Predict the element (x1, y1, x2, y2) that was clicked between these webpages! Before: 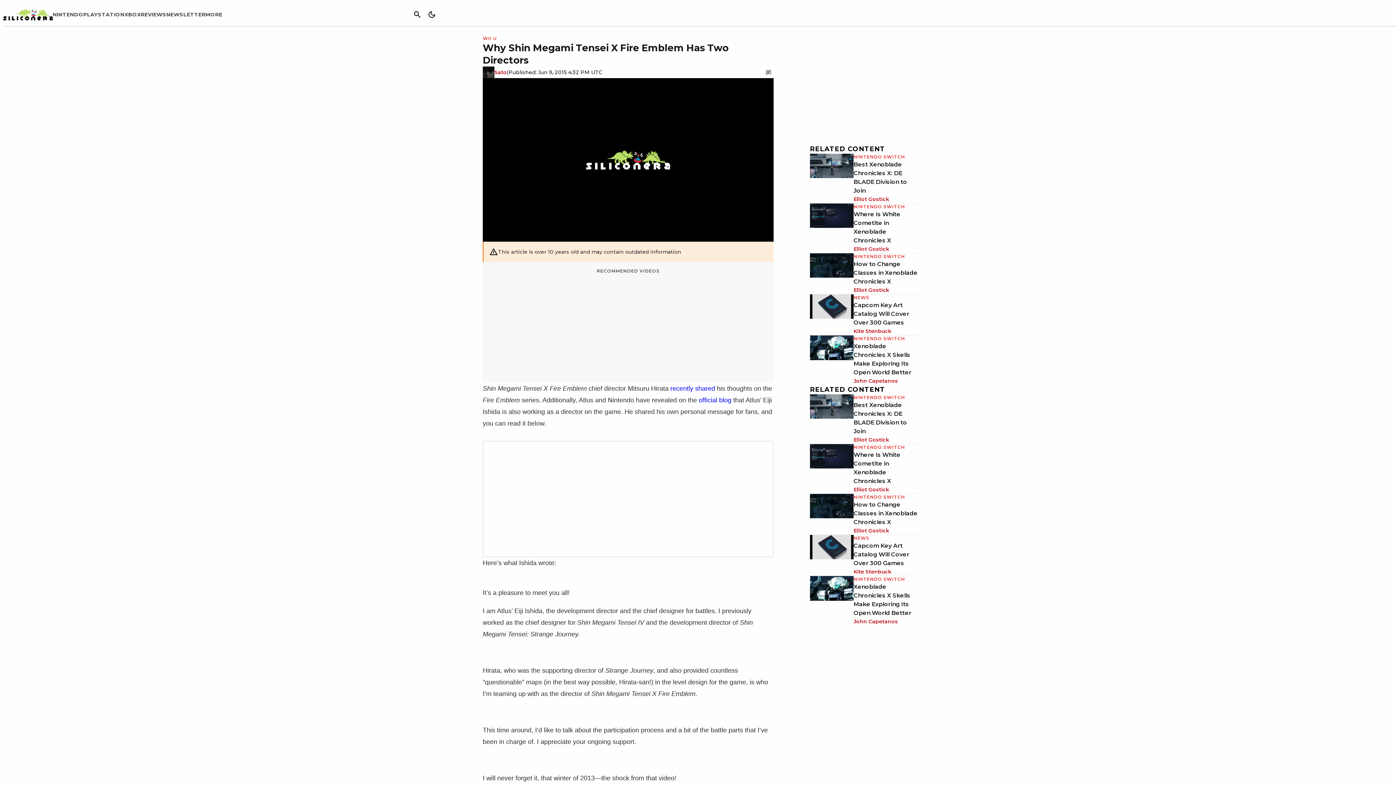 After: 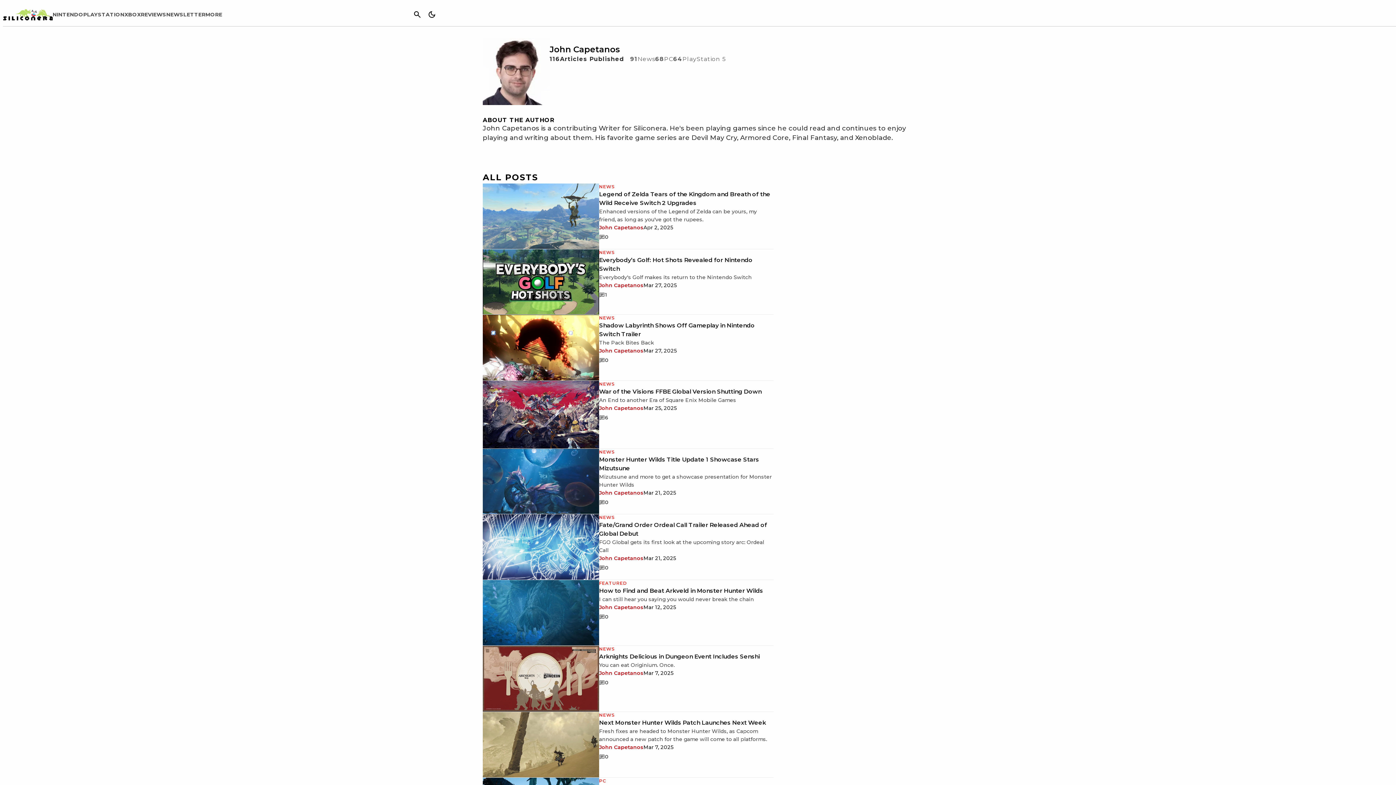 Action: label: John Capetanos bbox: (853, 377, 898, 385)